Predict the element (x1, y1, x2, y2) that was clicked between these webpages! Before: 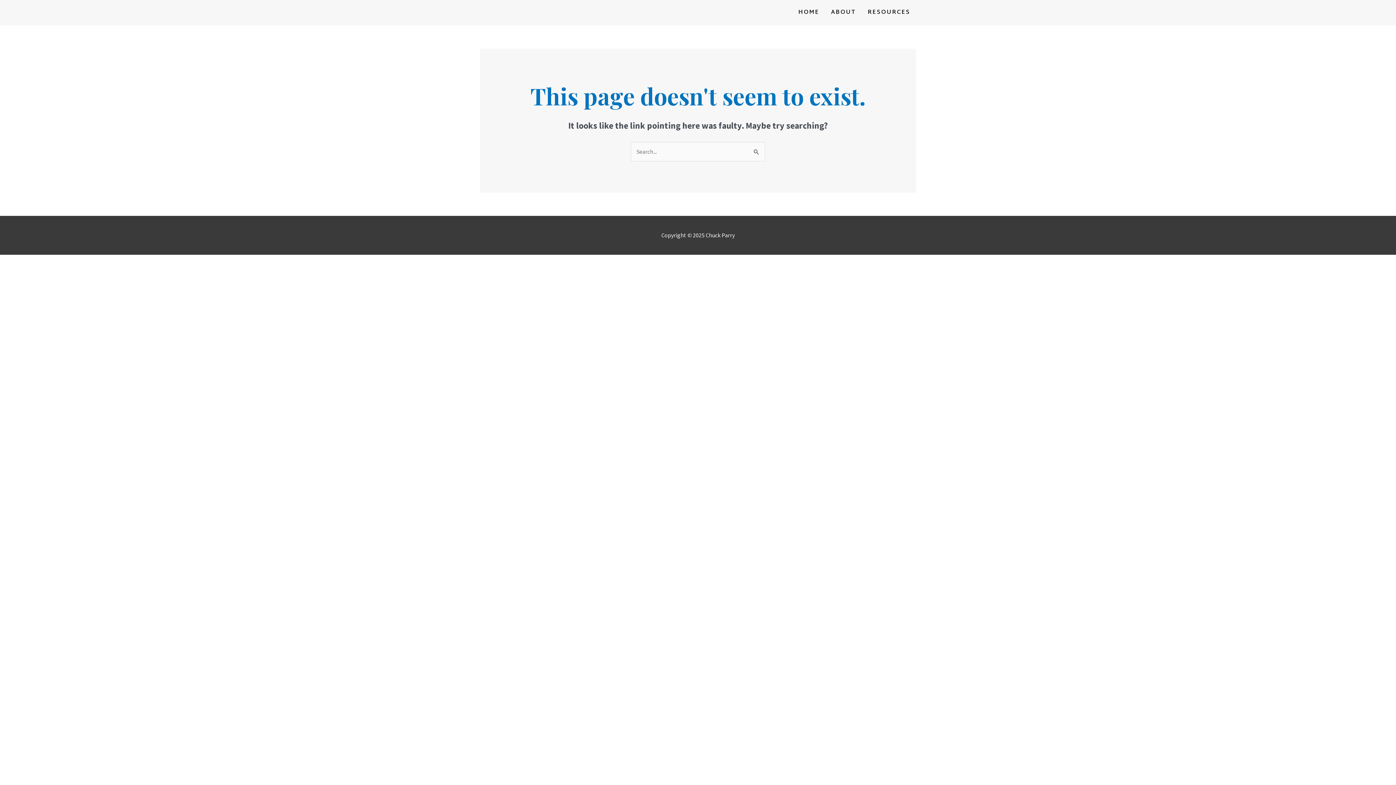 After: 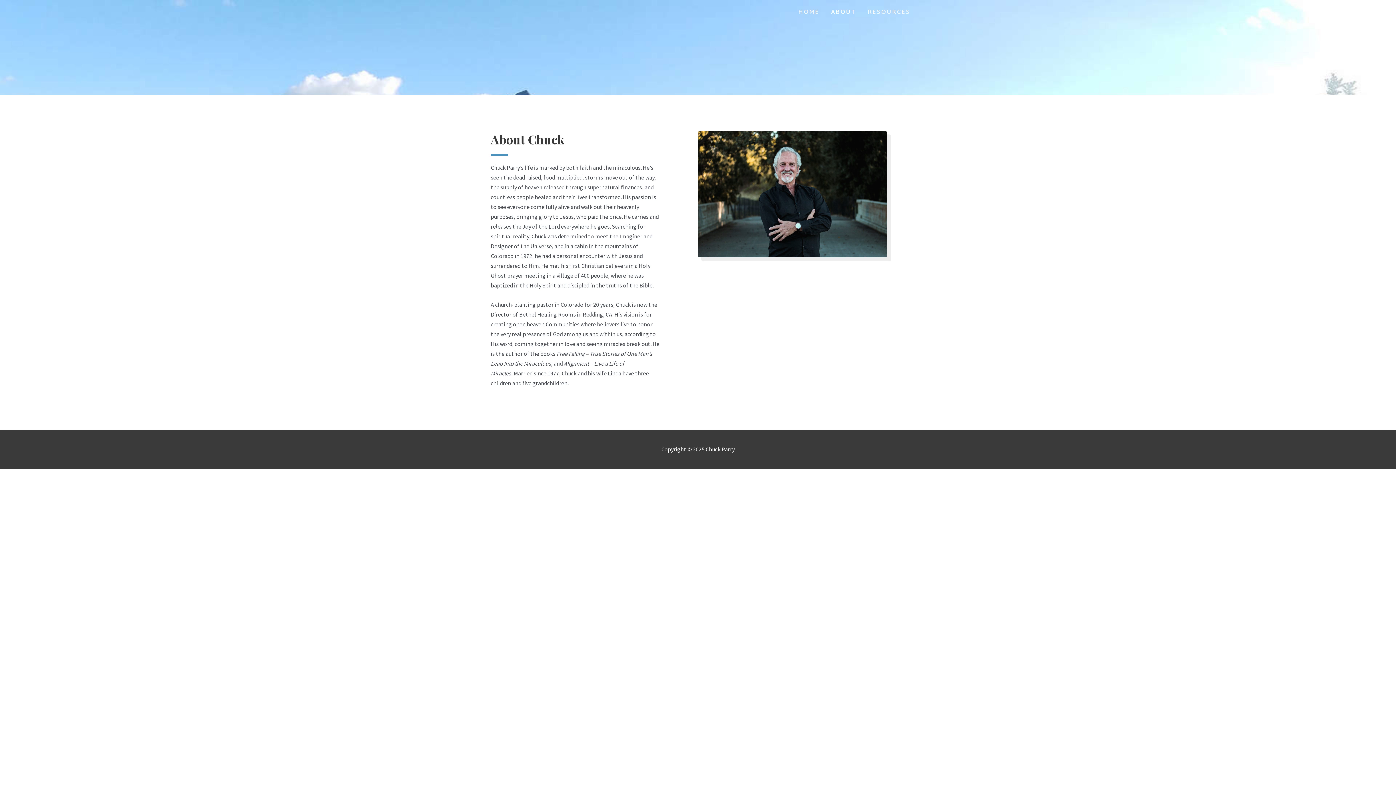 Action: label: ABOUT bbox: (825, 0, 862, 25)